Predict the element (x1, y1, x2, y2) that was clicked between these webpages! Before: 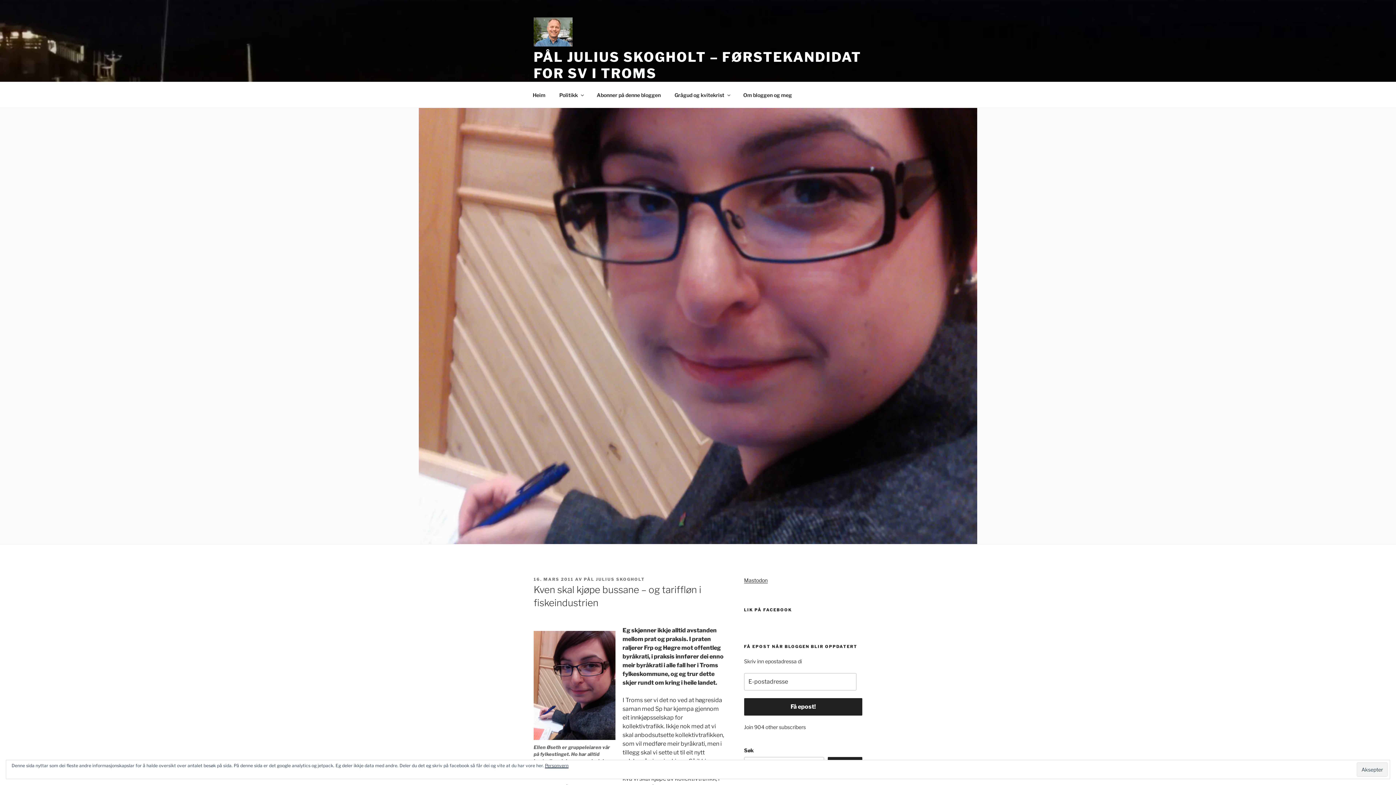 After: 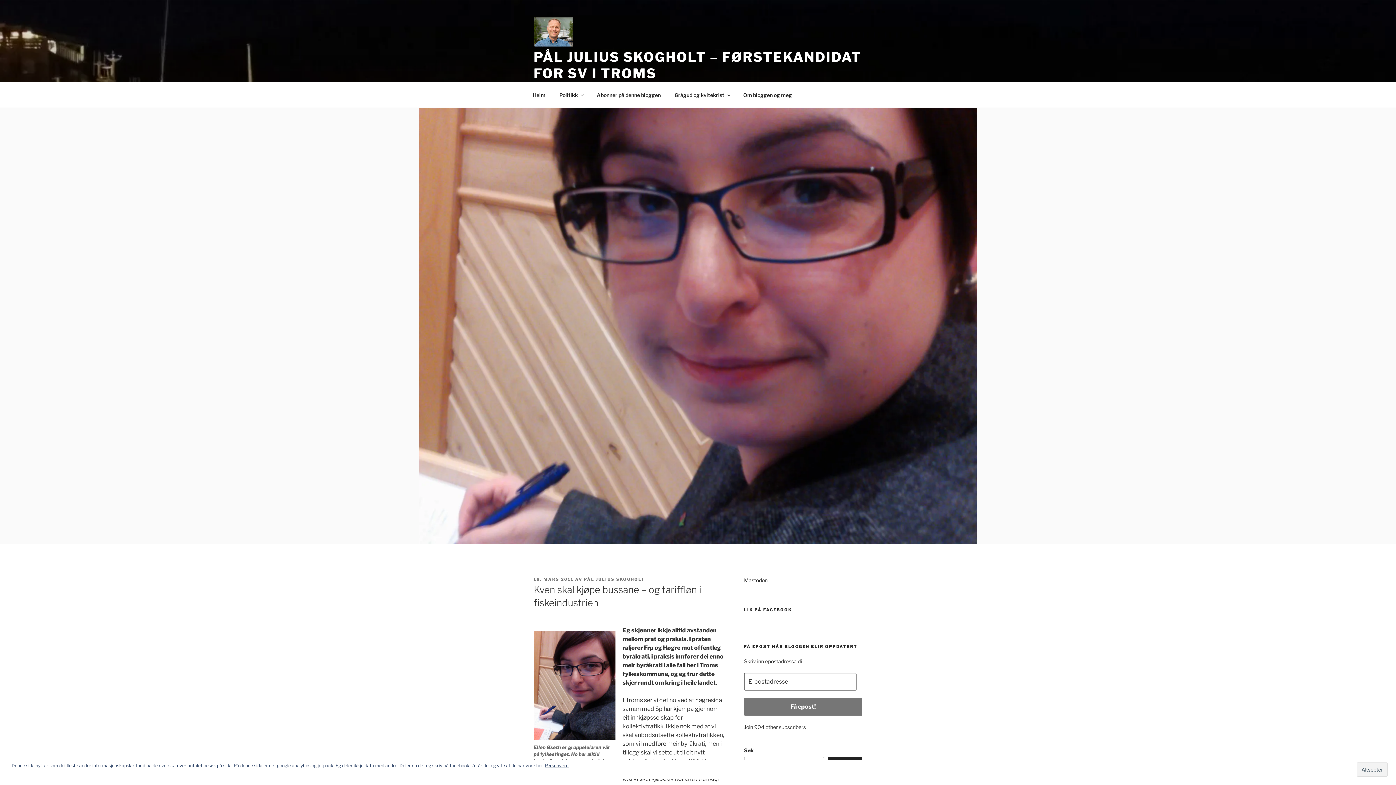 Action: label: Få epost! bbox: (744, 698, 862, 716)